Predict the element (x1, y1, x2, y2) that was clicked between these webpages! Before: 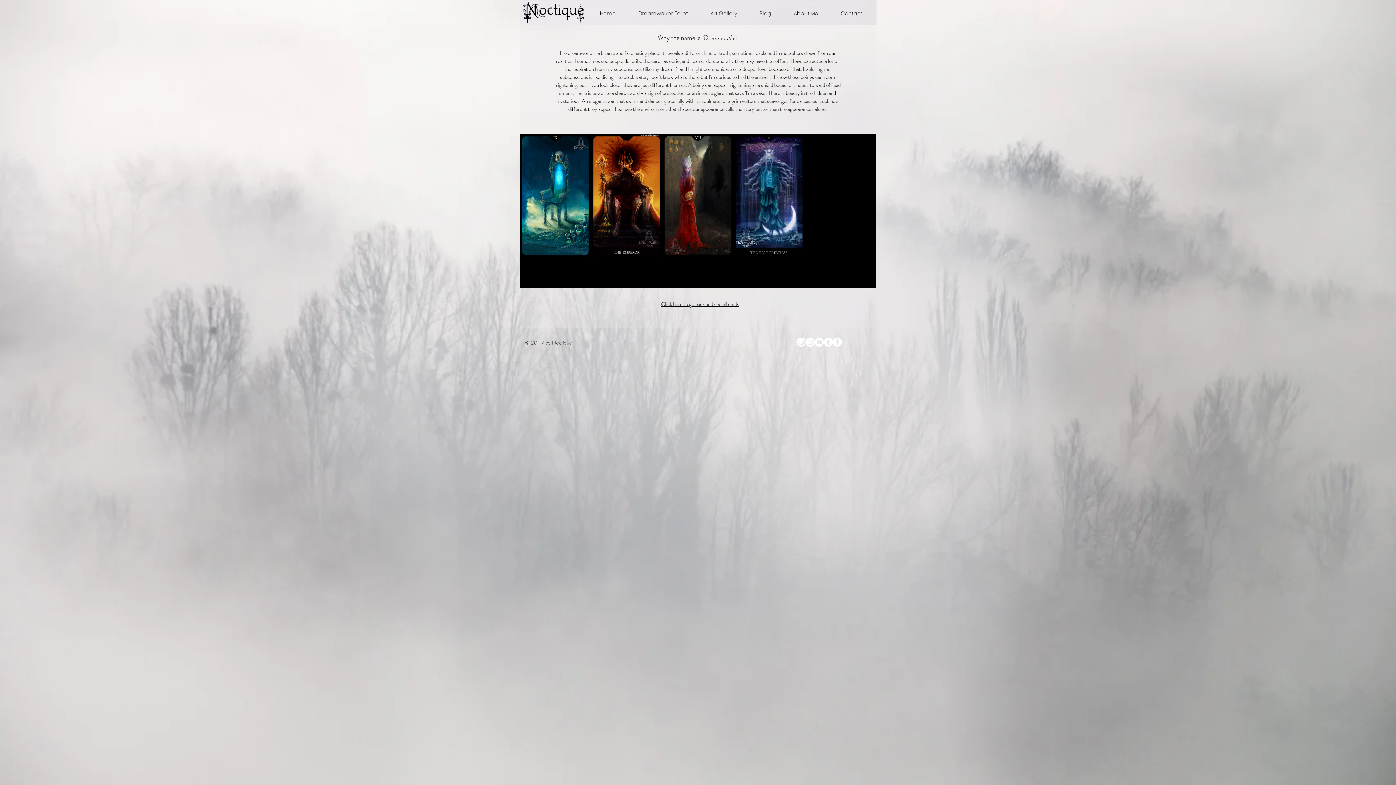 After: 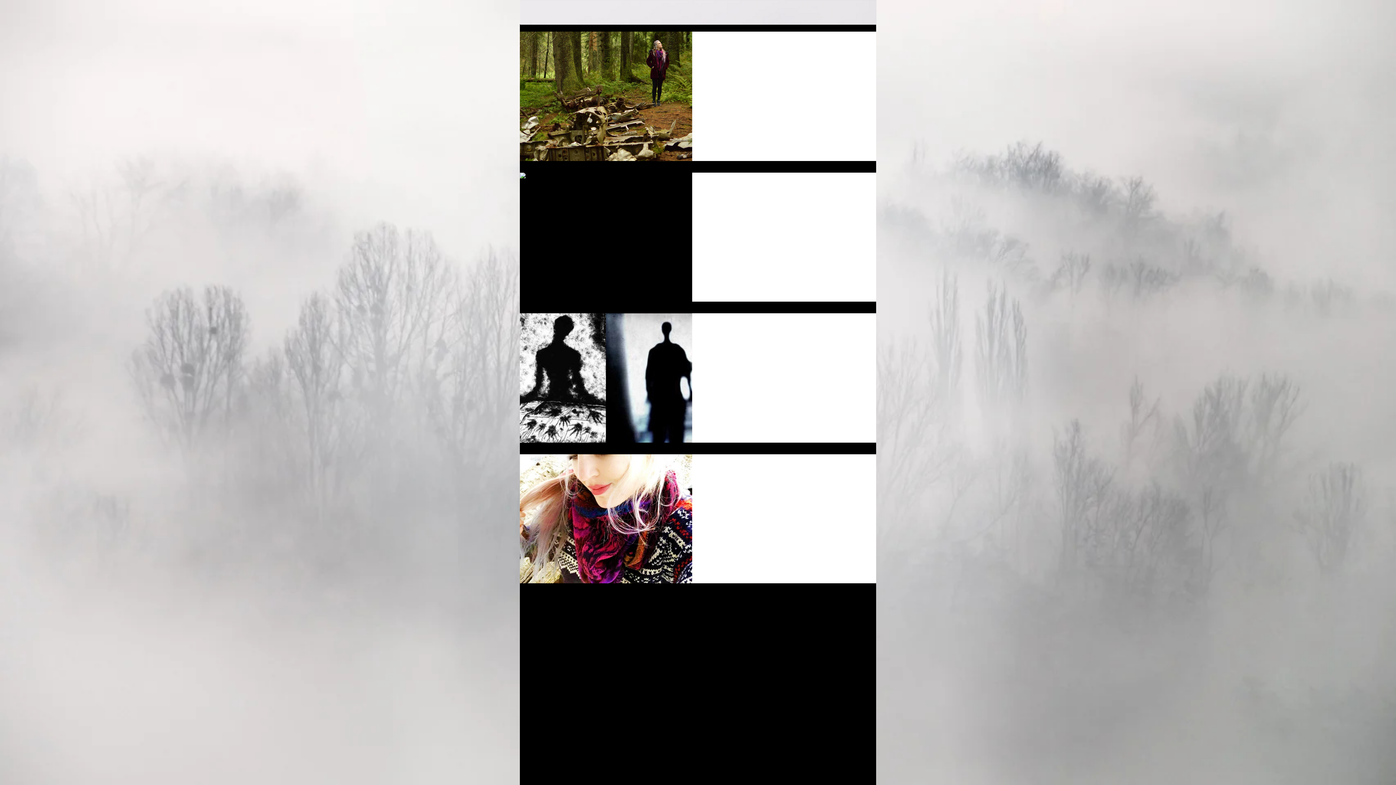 Action: bbox: (748, 7, 782, 19) label: Blog